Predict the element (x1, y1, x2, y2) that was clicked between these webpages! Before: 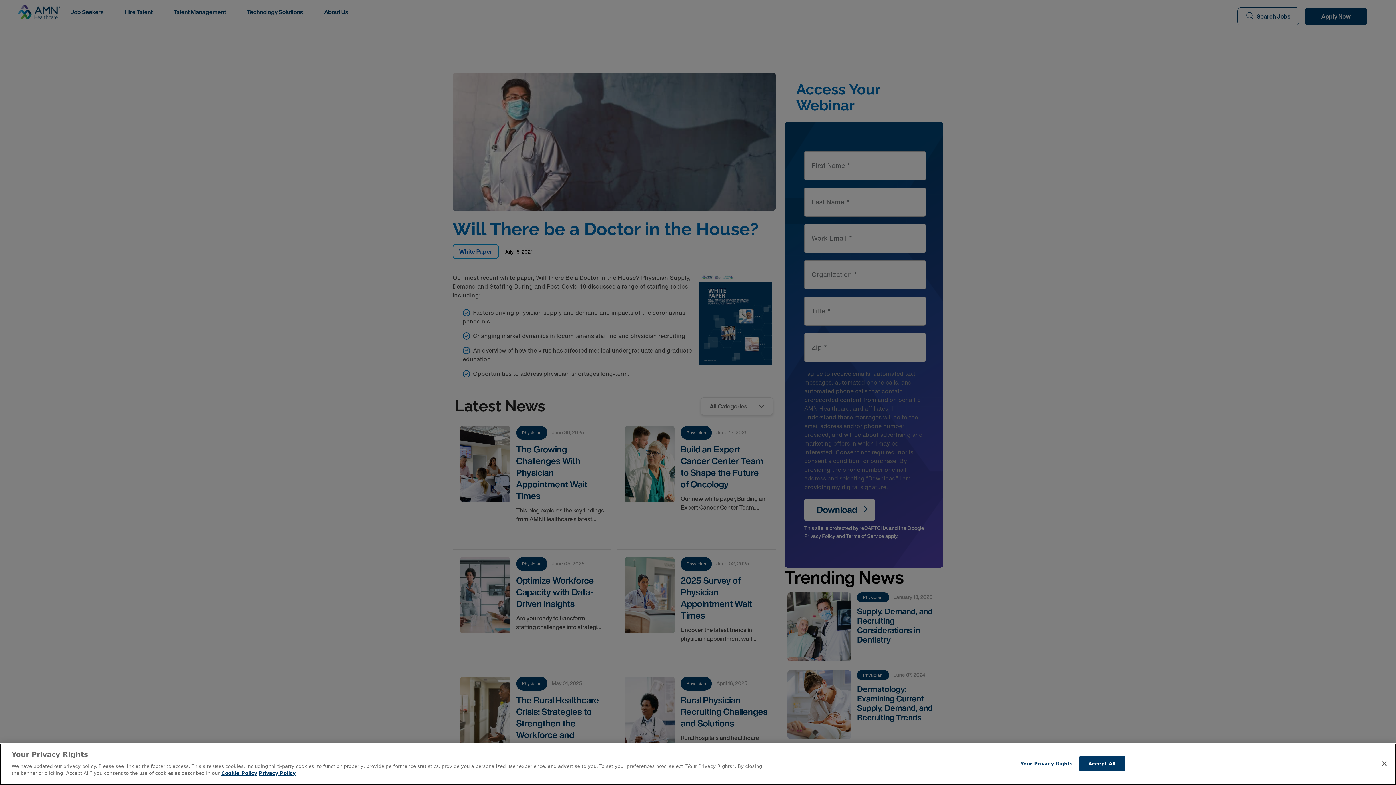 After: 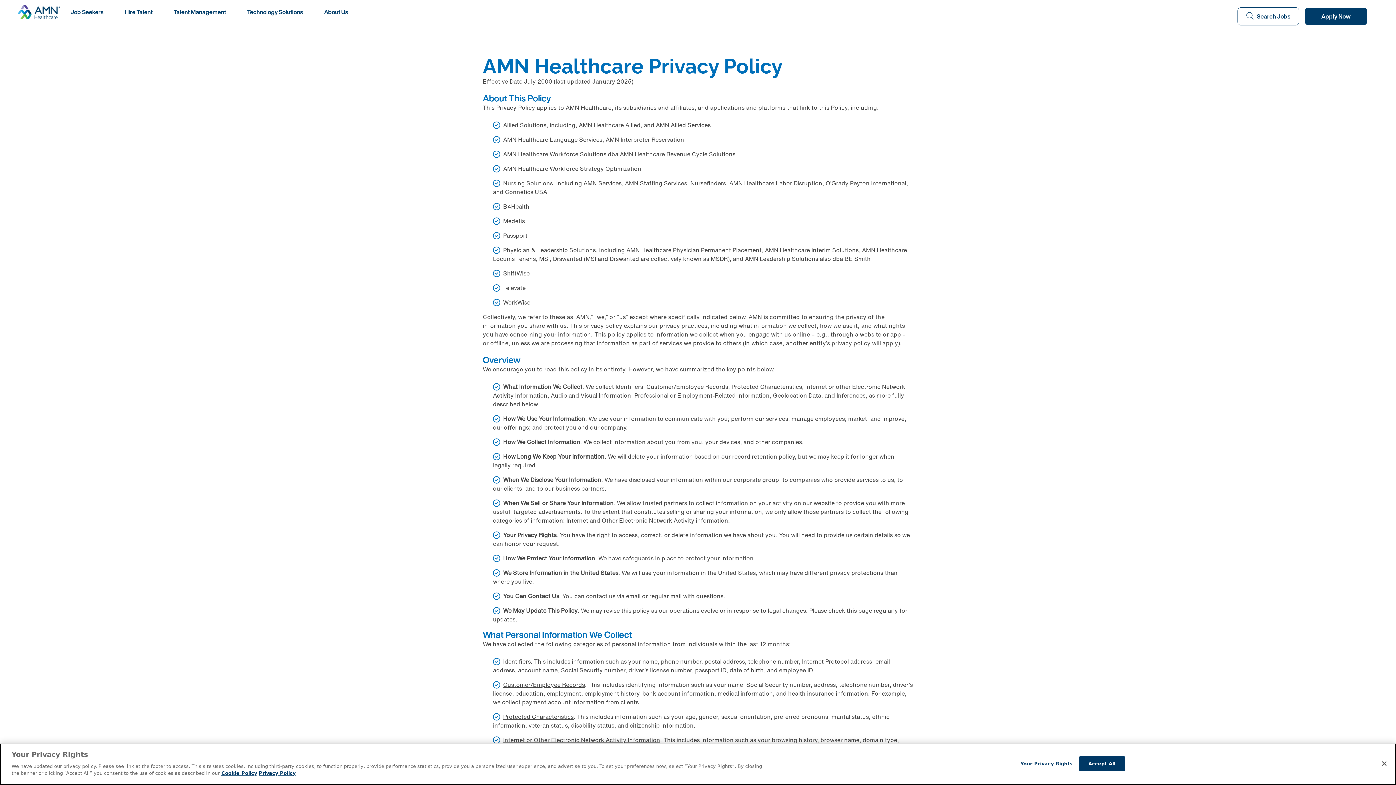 Action: bbox: (258, 770, 295, 776) label: Legal Information